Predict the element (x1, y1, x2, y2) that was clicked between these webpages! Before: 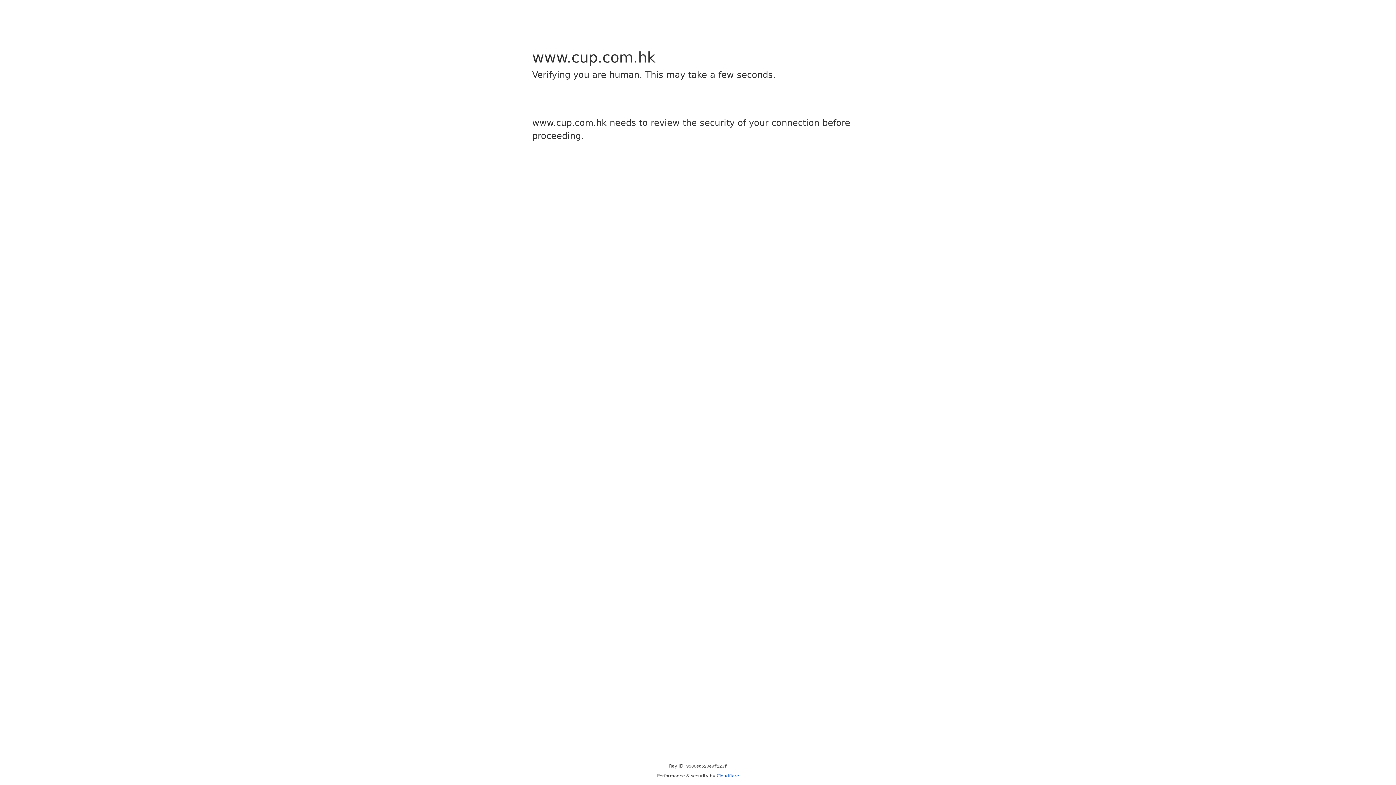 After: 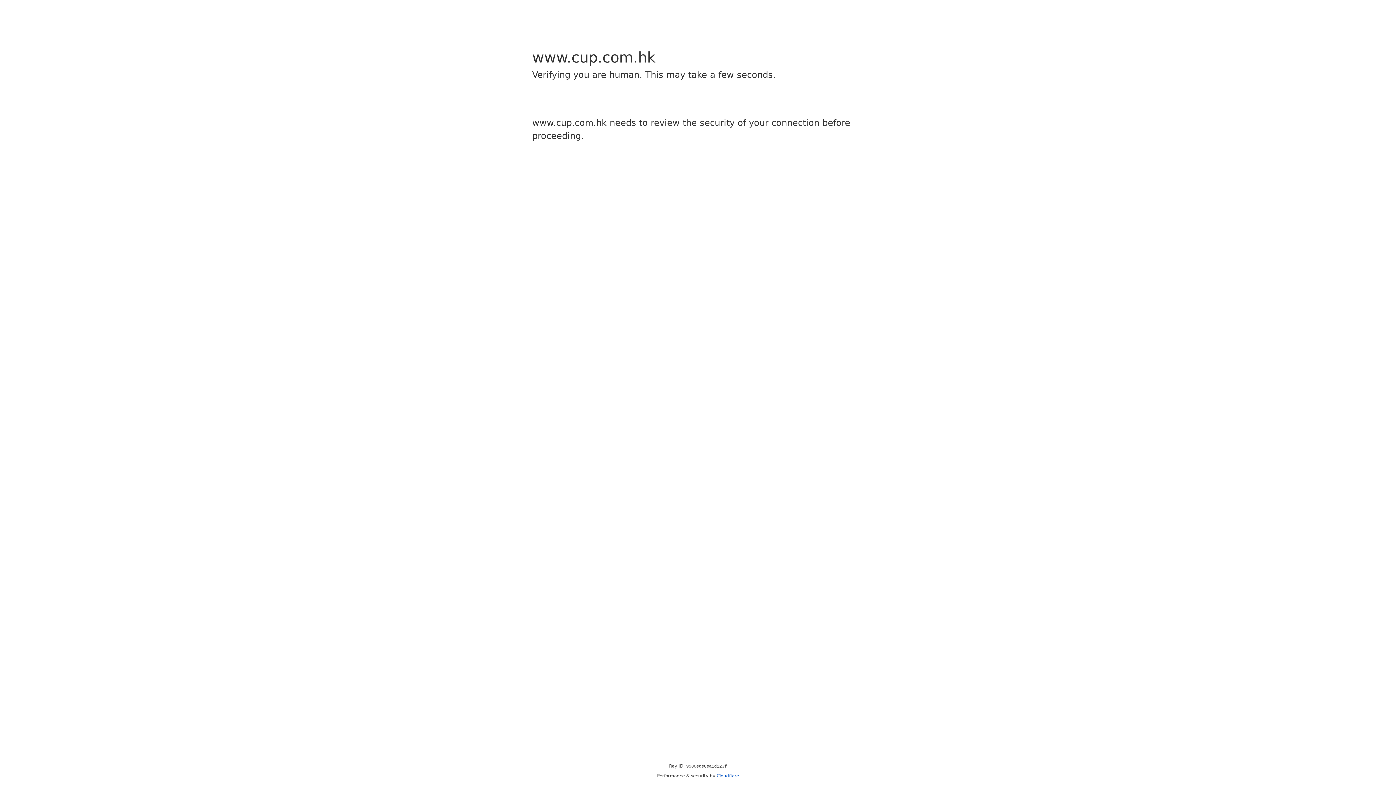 Action: bbox: (716, 773, 739, 778) label: Cloudflare